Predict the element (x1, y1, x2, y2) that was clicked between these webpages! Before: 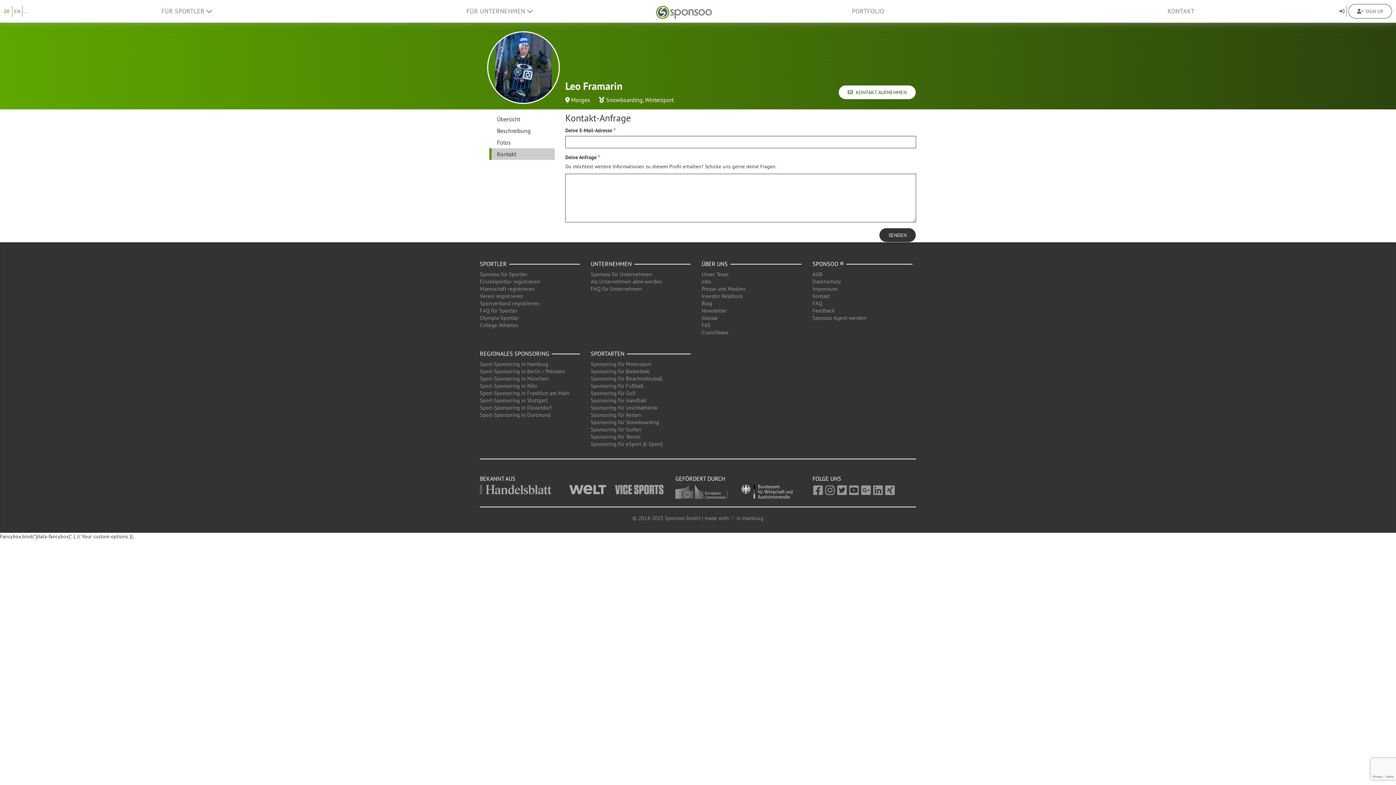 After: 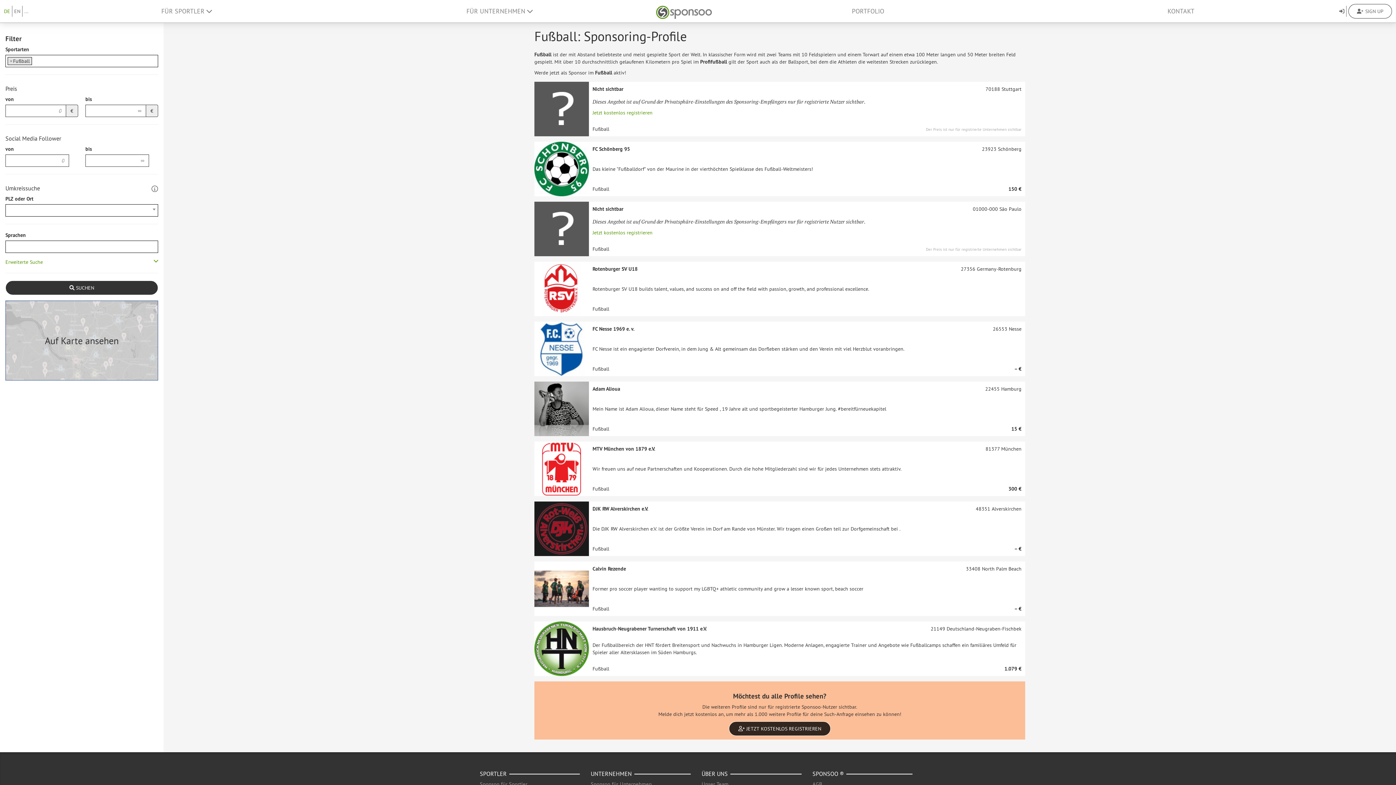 Action: bbox: (590, 382, 643, 389) label: Sponsoring für Fußball